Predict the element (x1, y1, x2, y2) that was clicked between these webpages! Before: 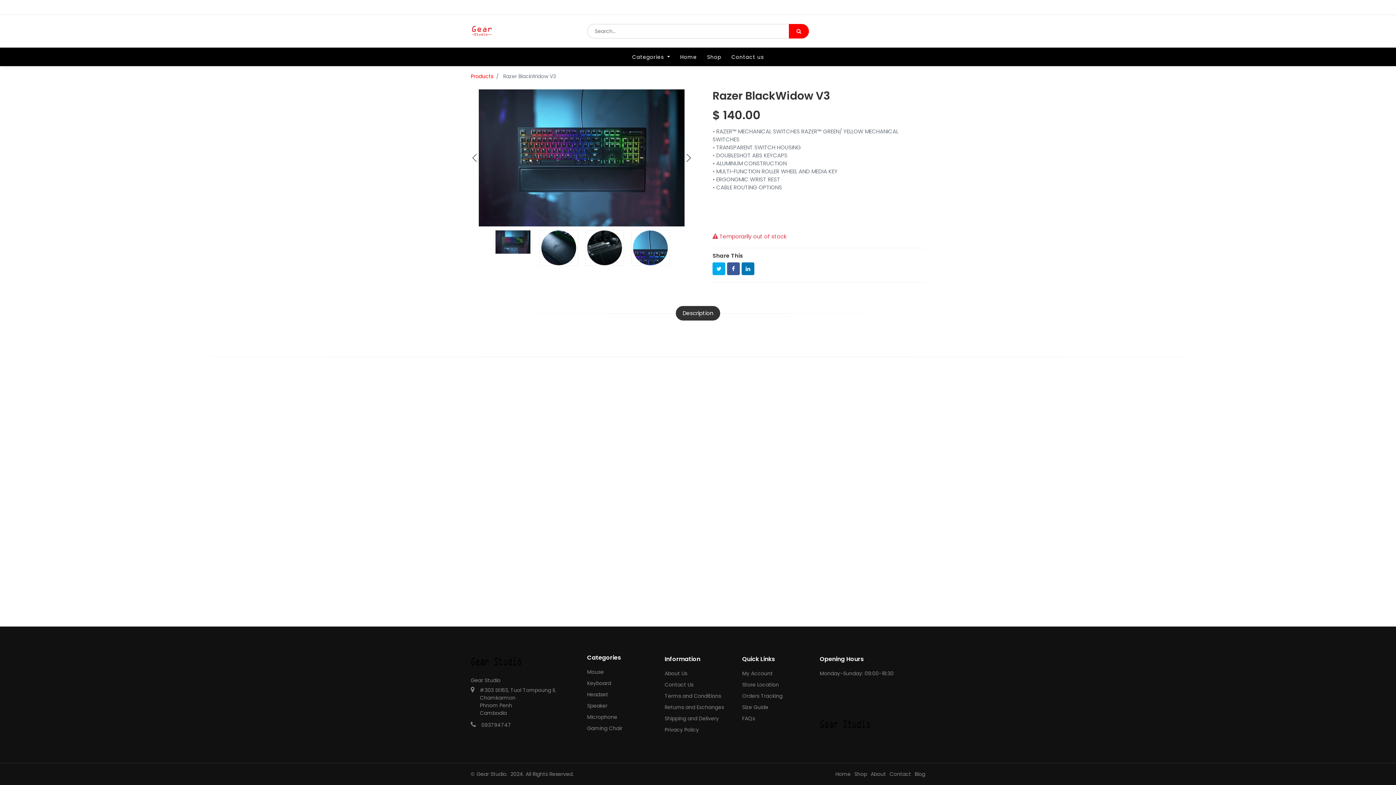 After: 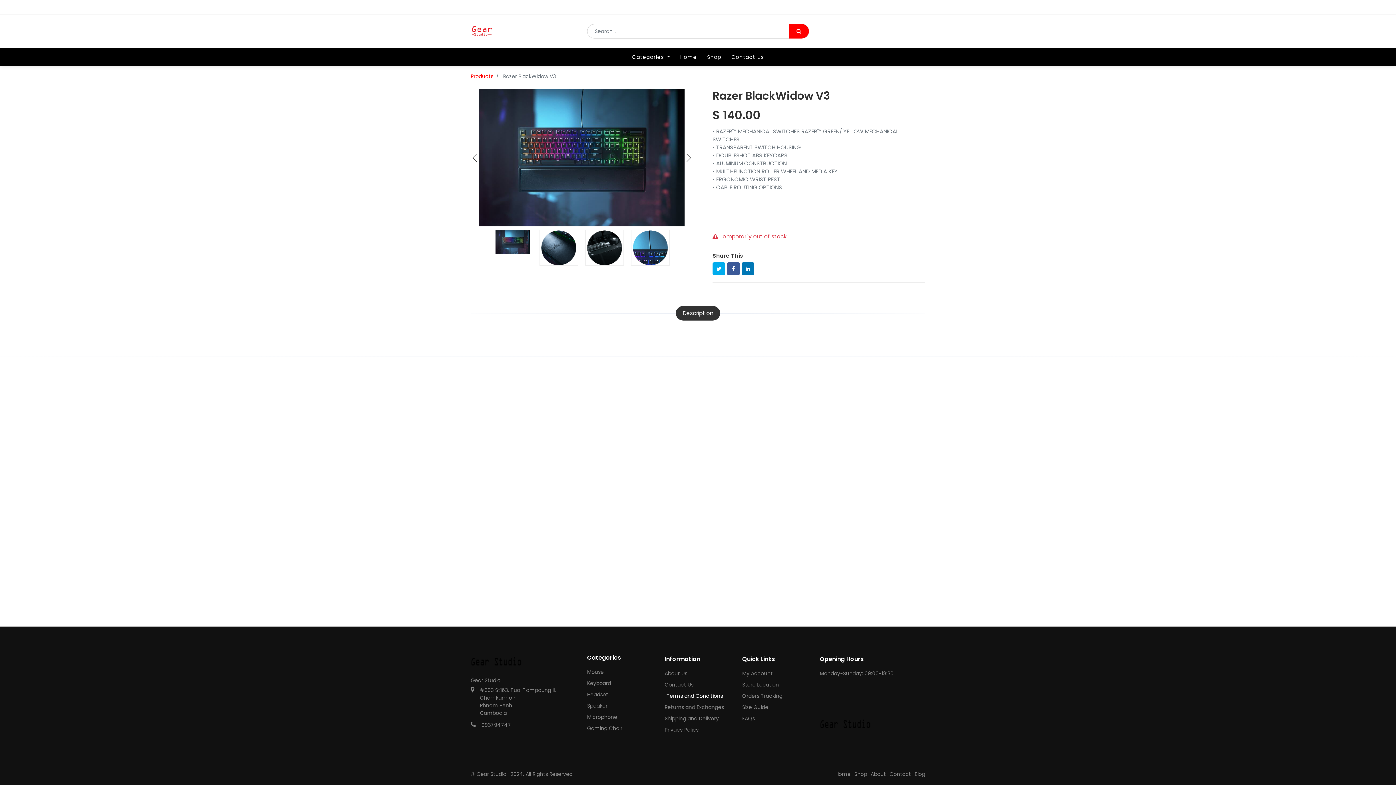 Action: label: Terms and Conditions bbox: (664, 692, 721, 700)